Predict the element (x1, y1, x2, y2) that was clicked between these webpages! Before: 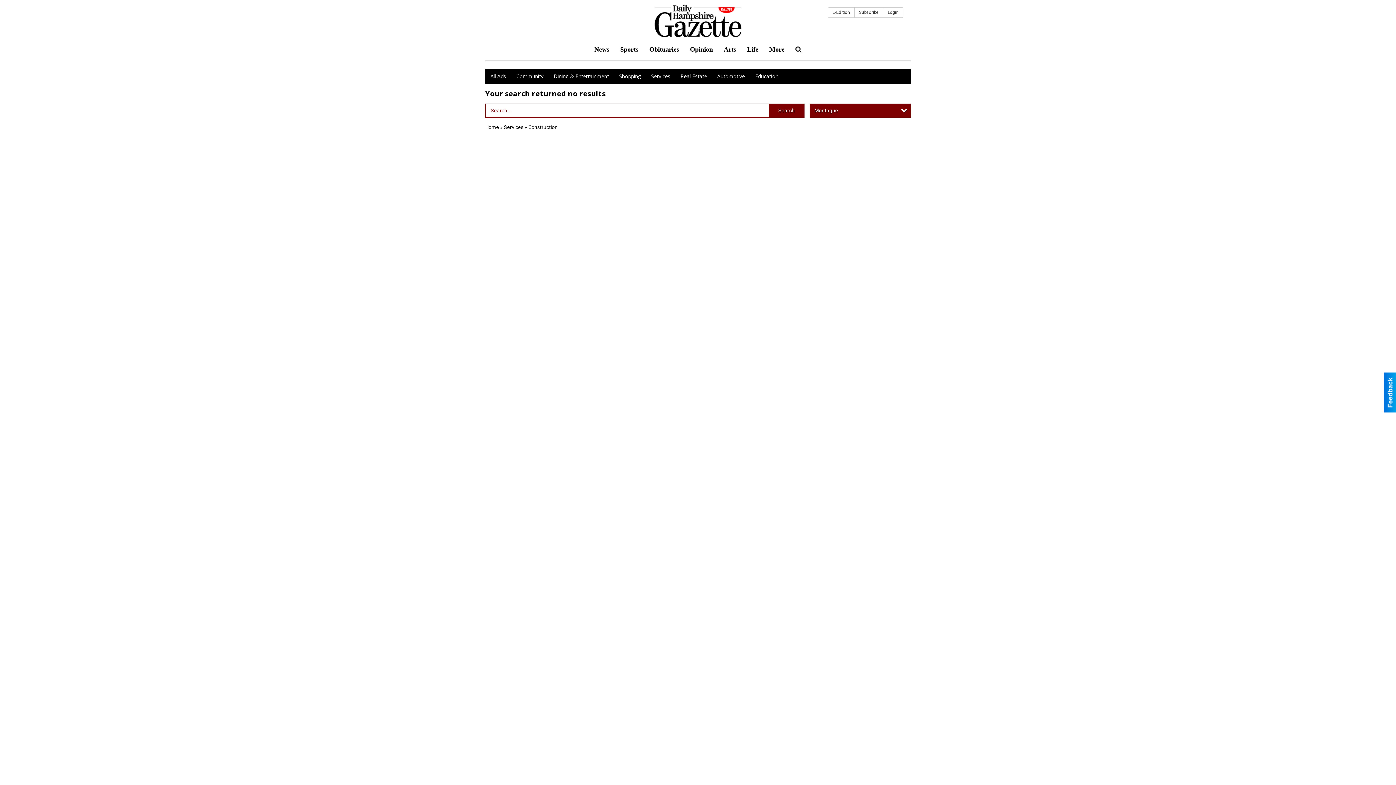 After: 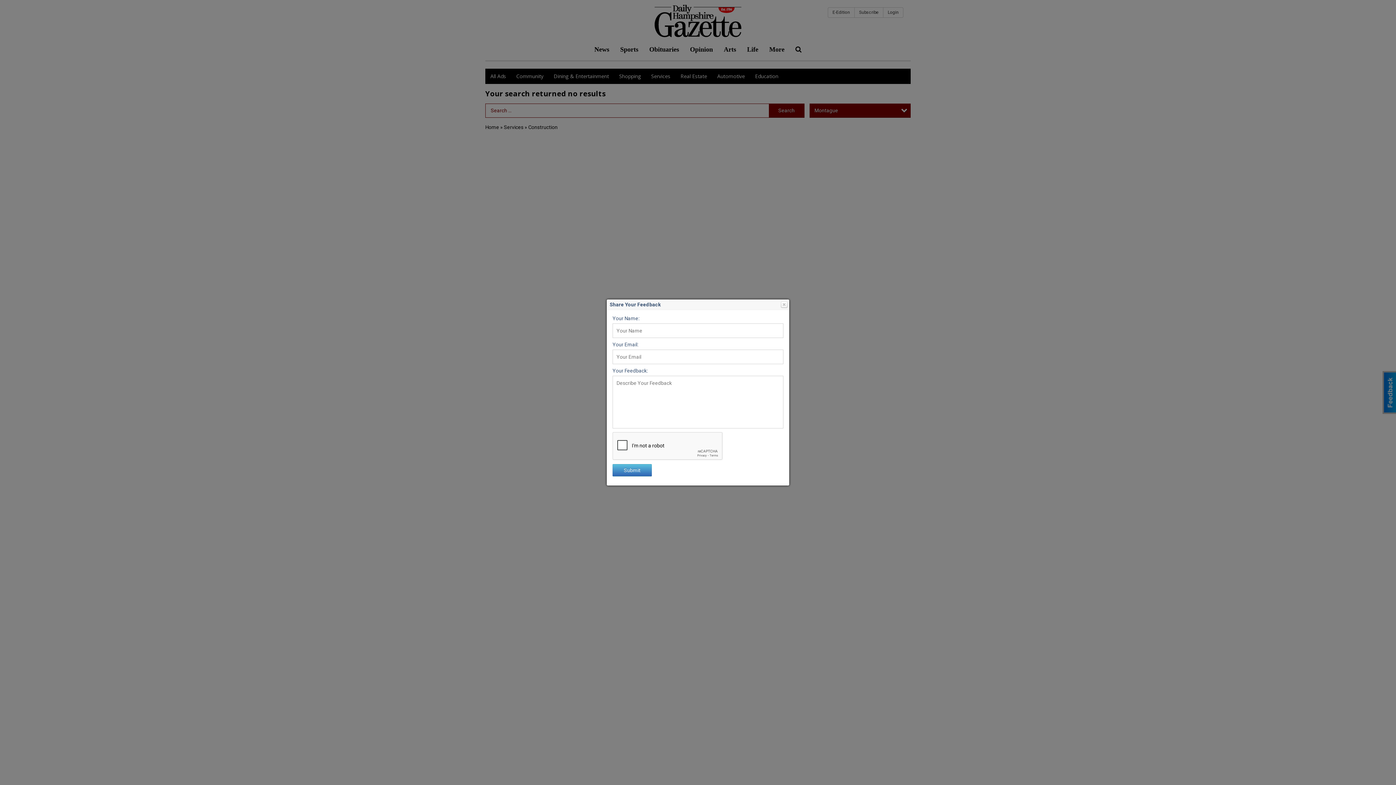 Action: bbox: (1384, 372, 1396, 412)